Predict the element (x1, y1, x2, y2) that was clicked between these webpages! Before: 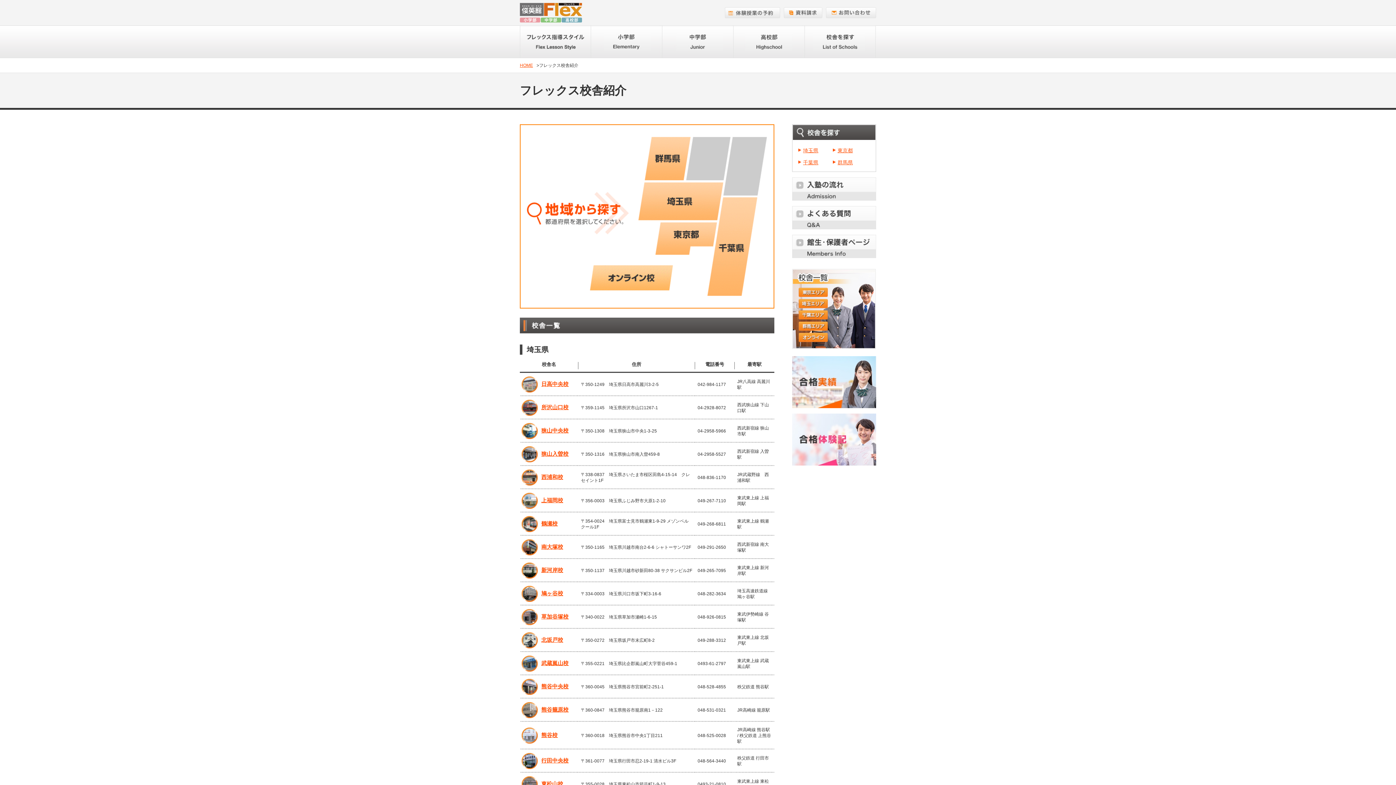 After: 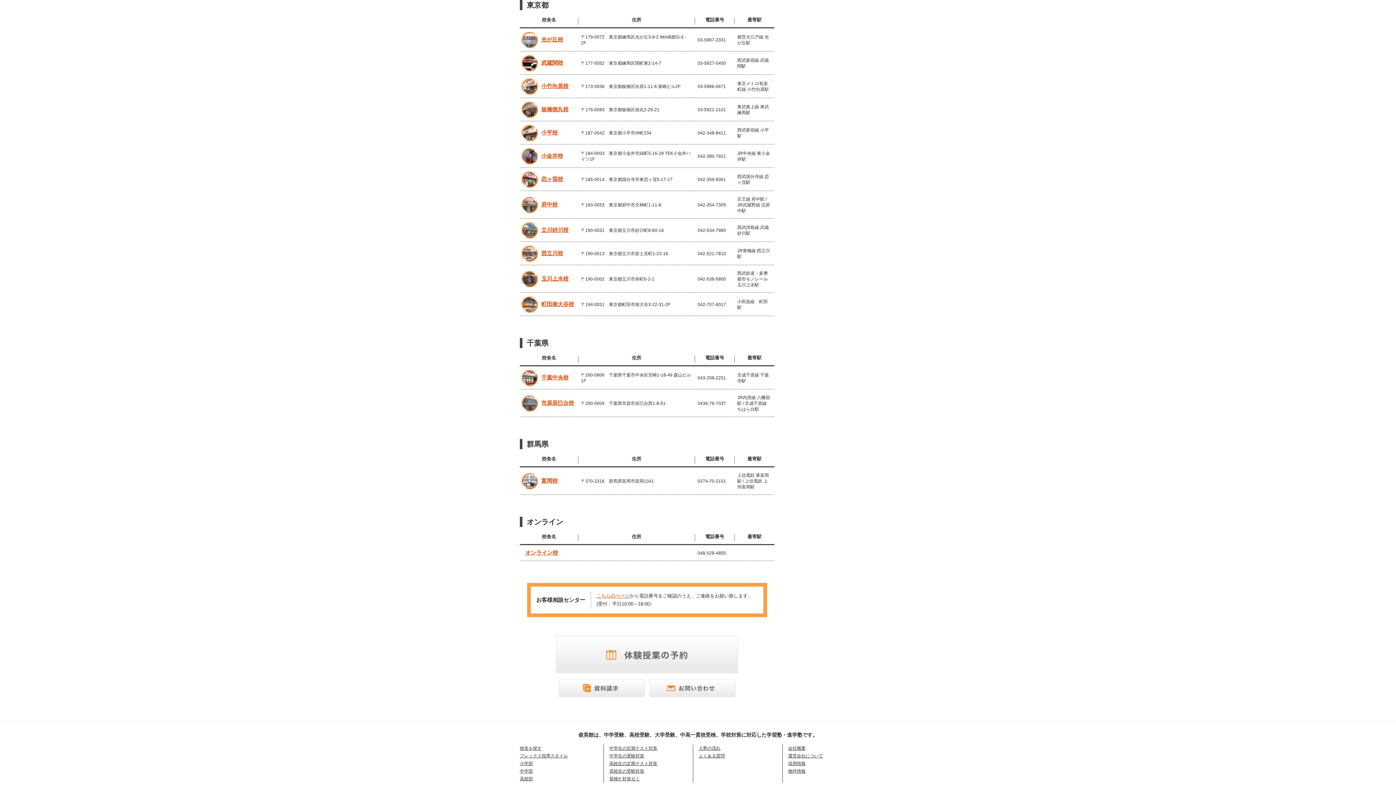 Action: label: 東京都 bbox: (833, 147, 853, 153)